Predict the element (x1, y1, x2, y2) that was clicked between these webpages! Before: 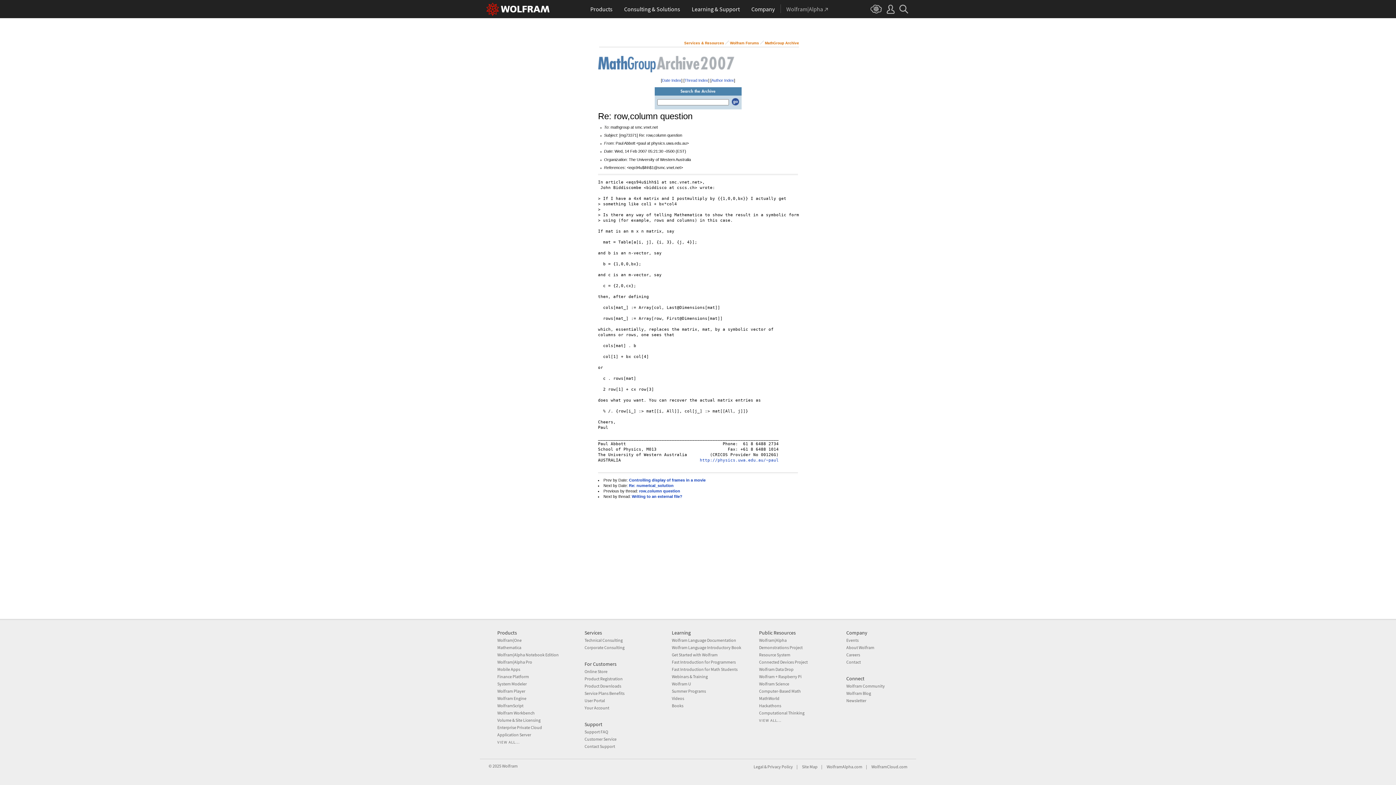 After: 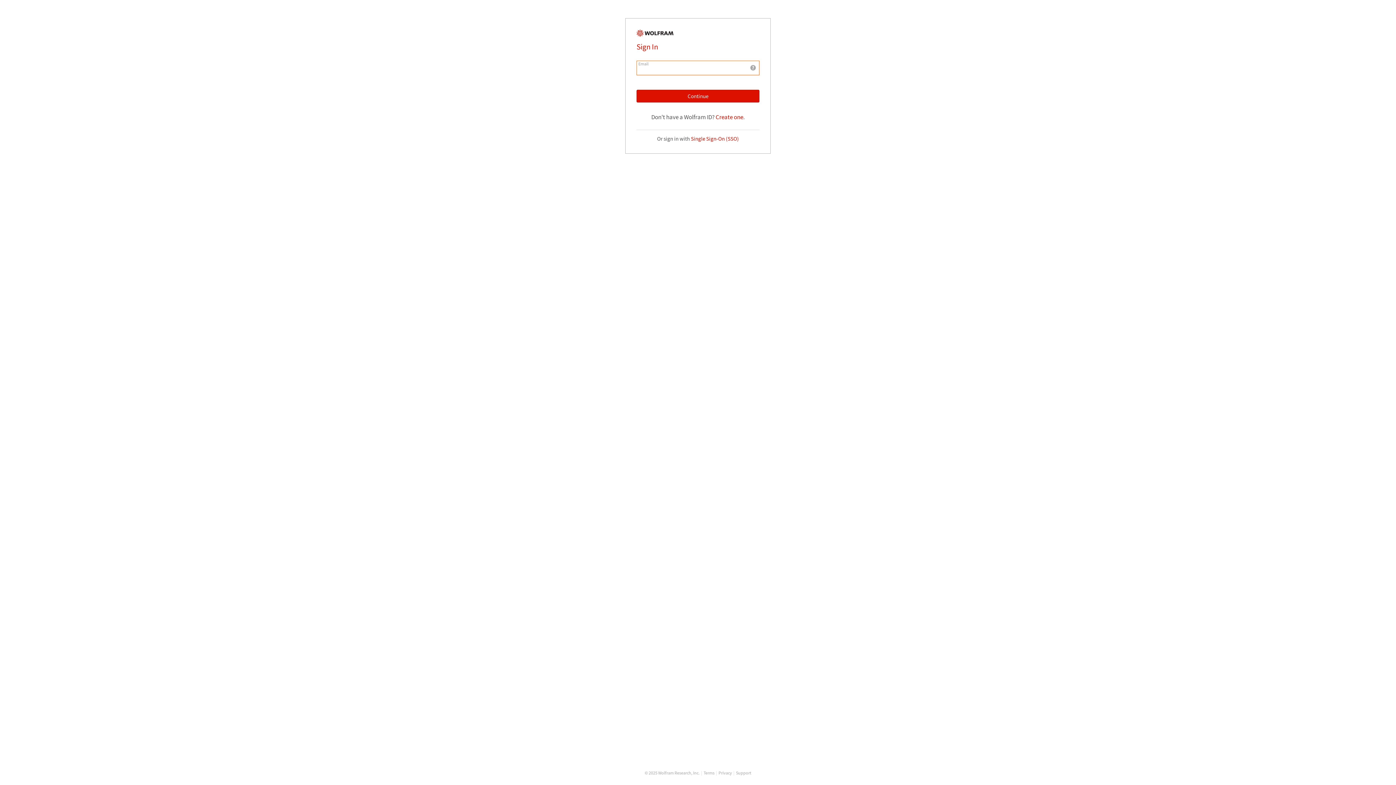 Action: label: Product Downloads bbox: (584, 683, 621, 688)